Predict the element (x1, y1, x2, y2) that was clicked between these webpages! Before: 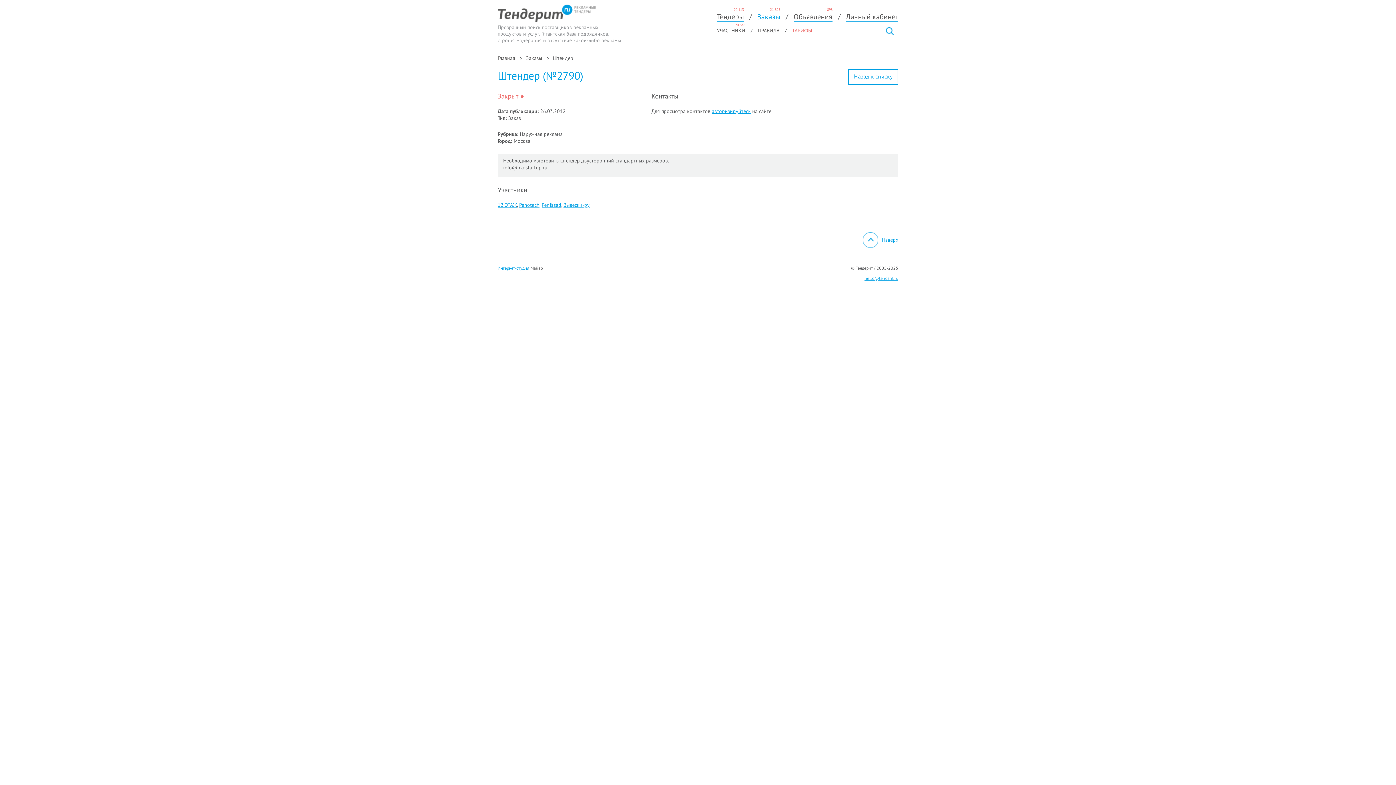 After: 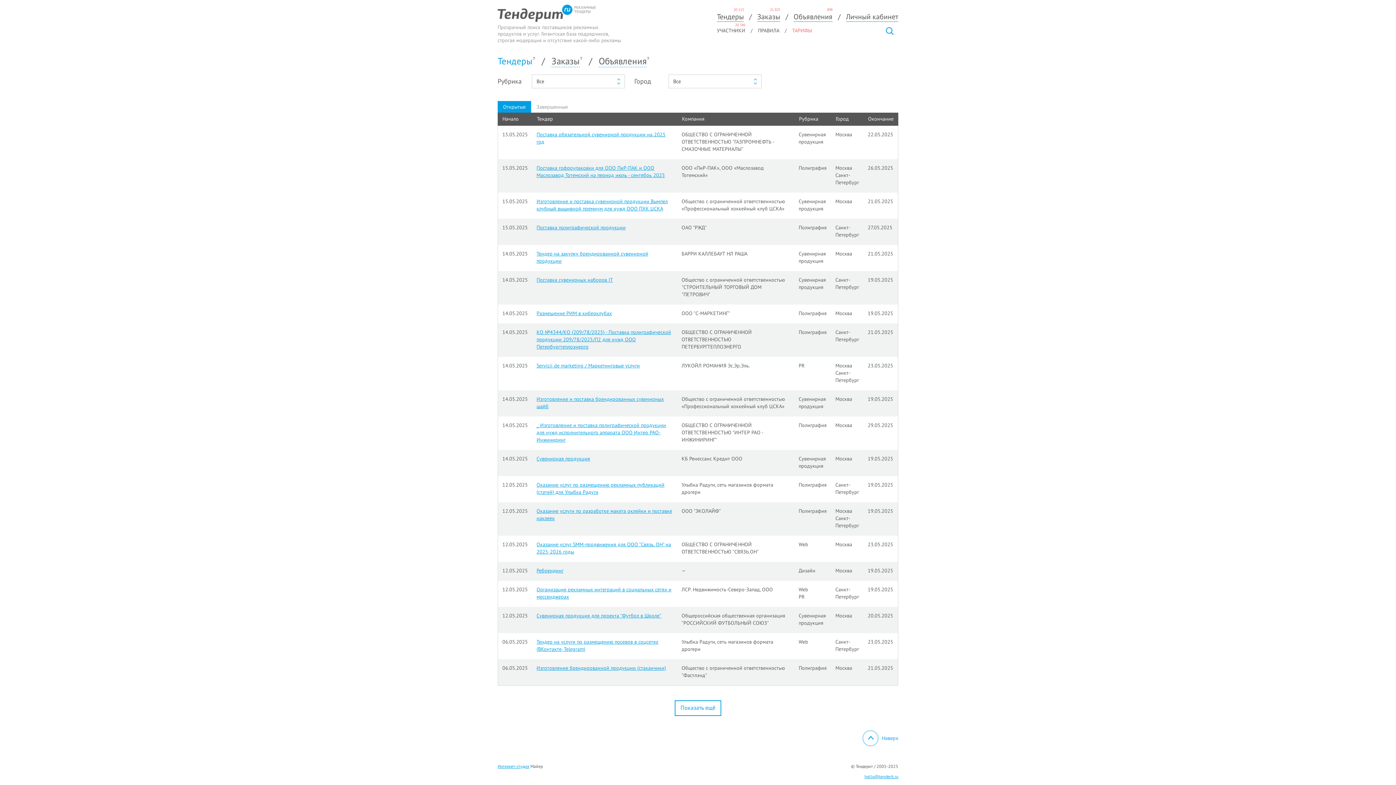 Action: bbox: (497, 0, 625, 21)